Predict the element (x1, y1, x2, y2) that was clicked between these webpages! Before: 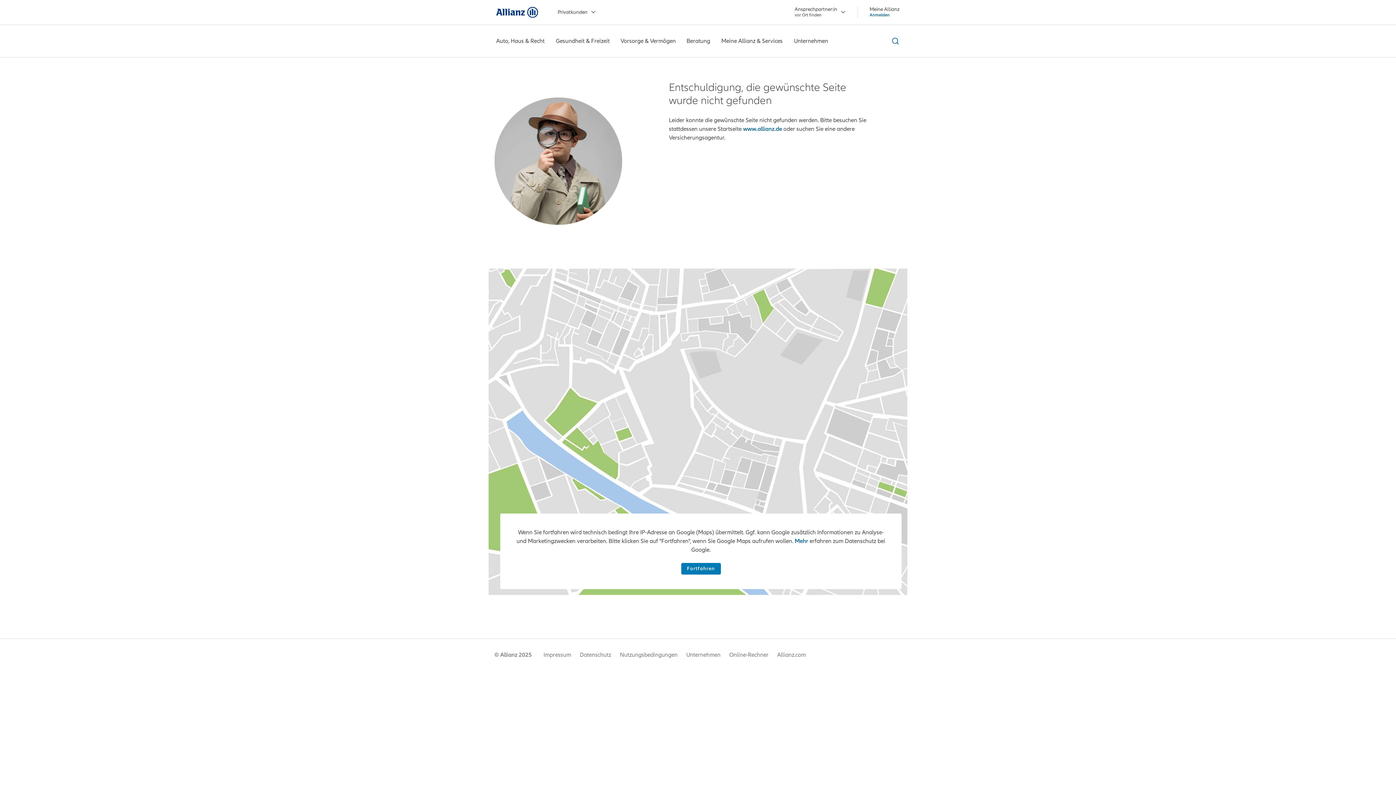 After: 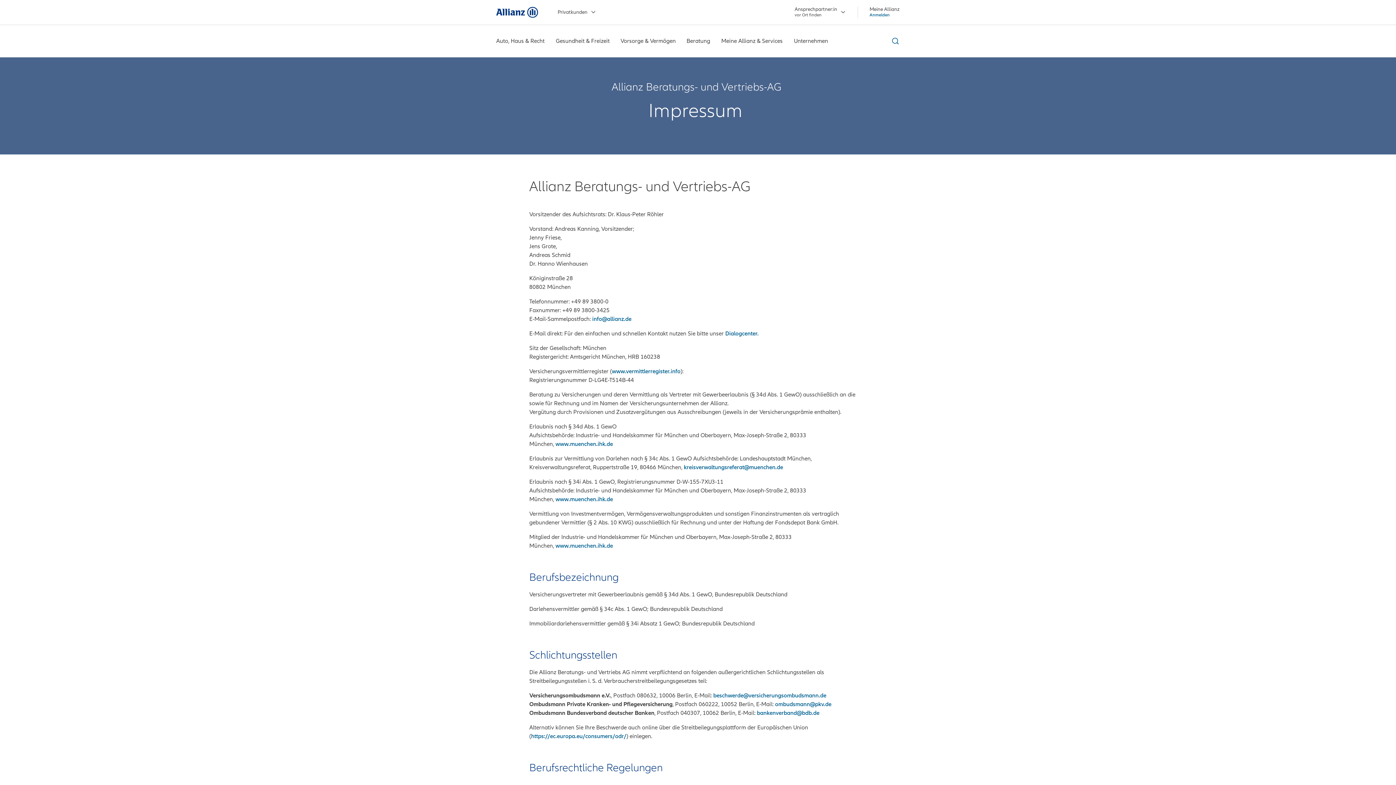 Action: bbox: (543, 651, 571, 659) label: Impressum